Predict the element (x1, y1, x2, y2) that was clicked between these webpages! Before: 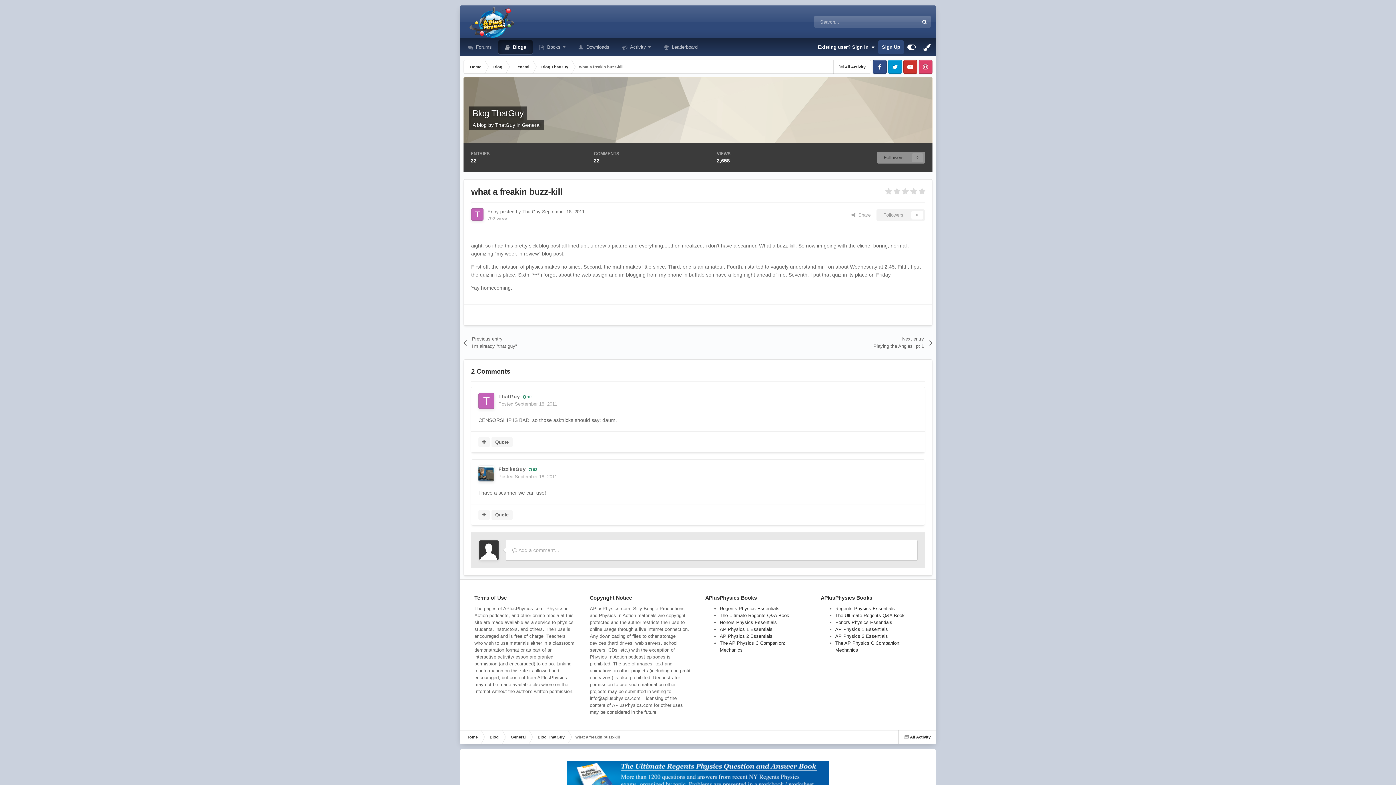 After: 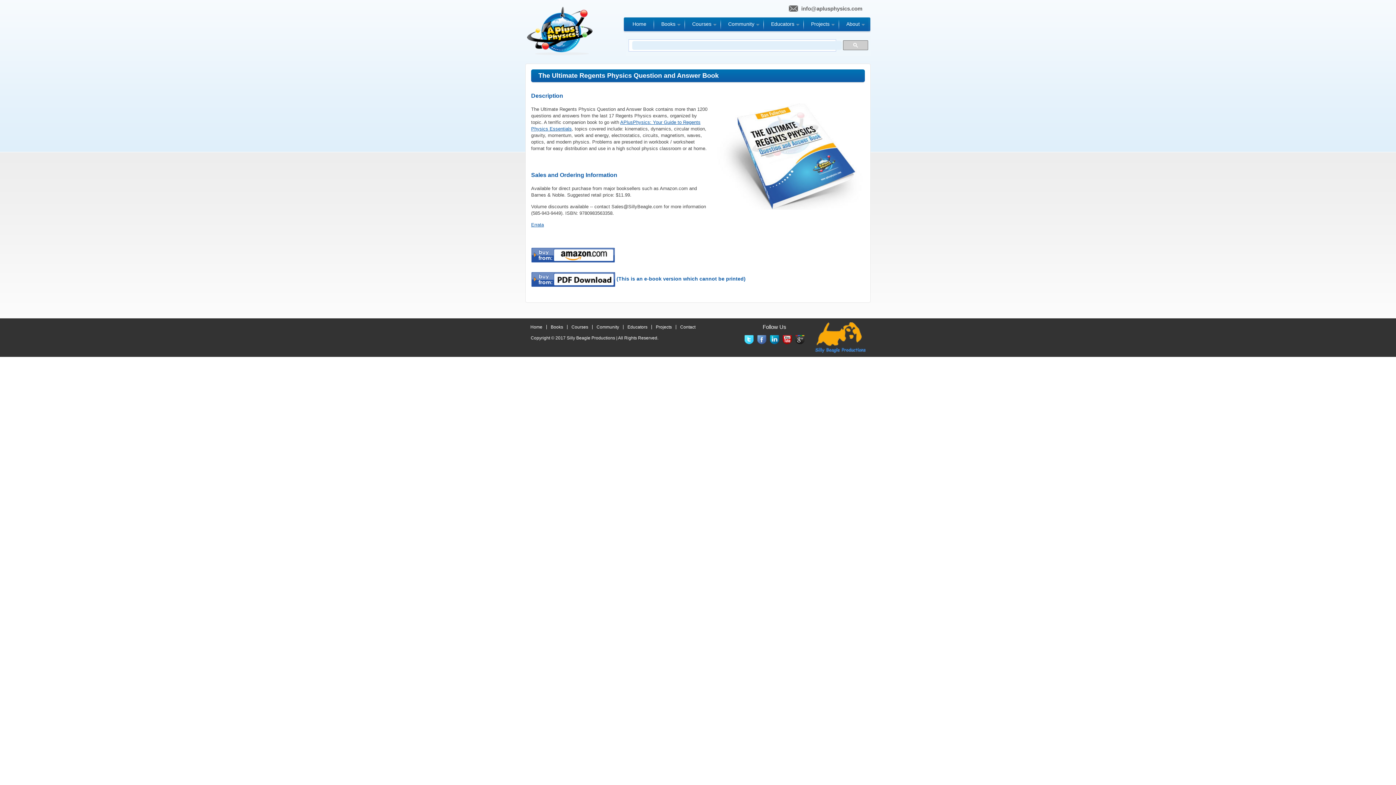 Action: label: The Ultimate Regents Q&A Book bbox: (835, 613, 904, 618)